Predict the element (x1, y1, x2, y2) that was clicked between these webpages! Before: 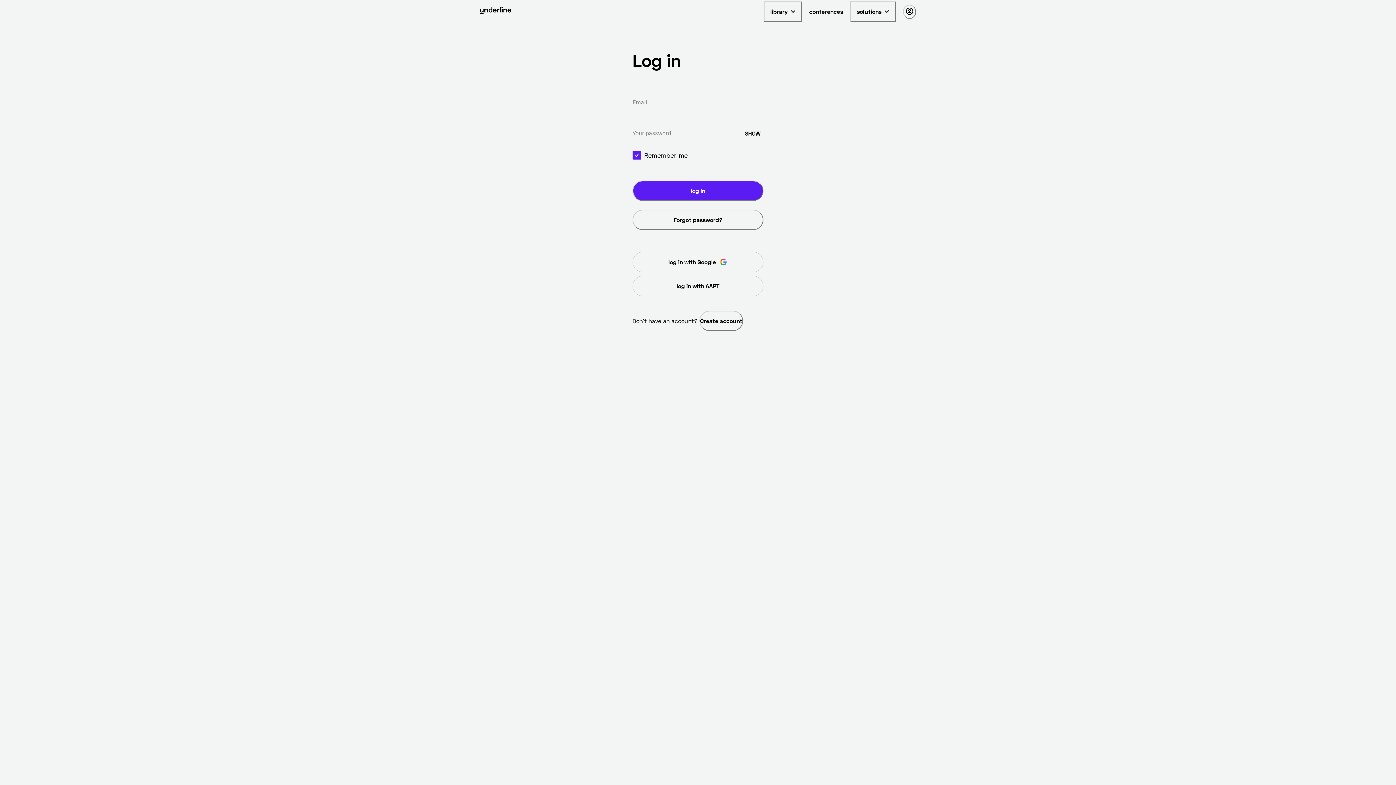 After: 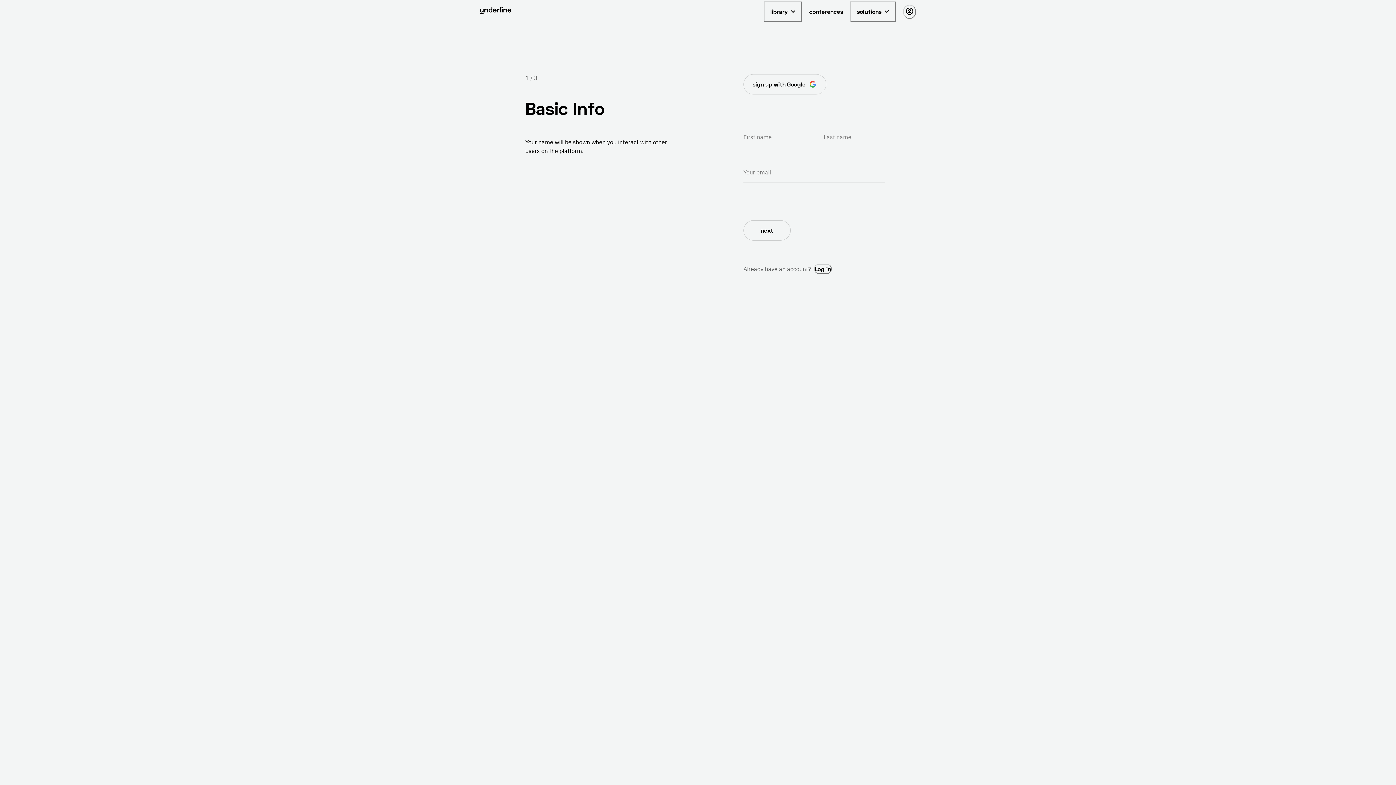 Action: label: Create account bbox: (699, 310, 743, 331)